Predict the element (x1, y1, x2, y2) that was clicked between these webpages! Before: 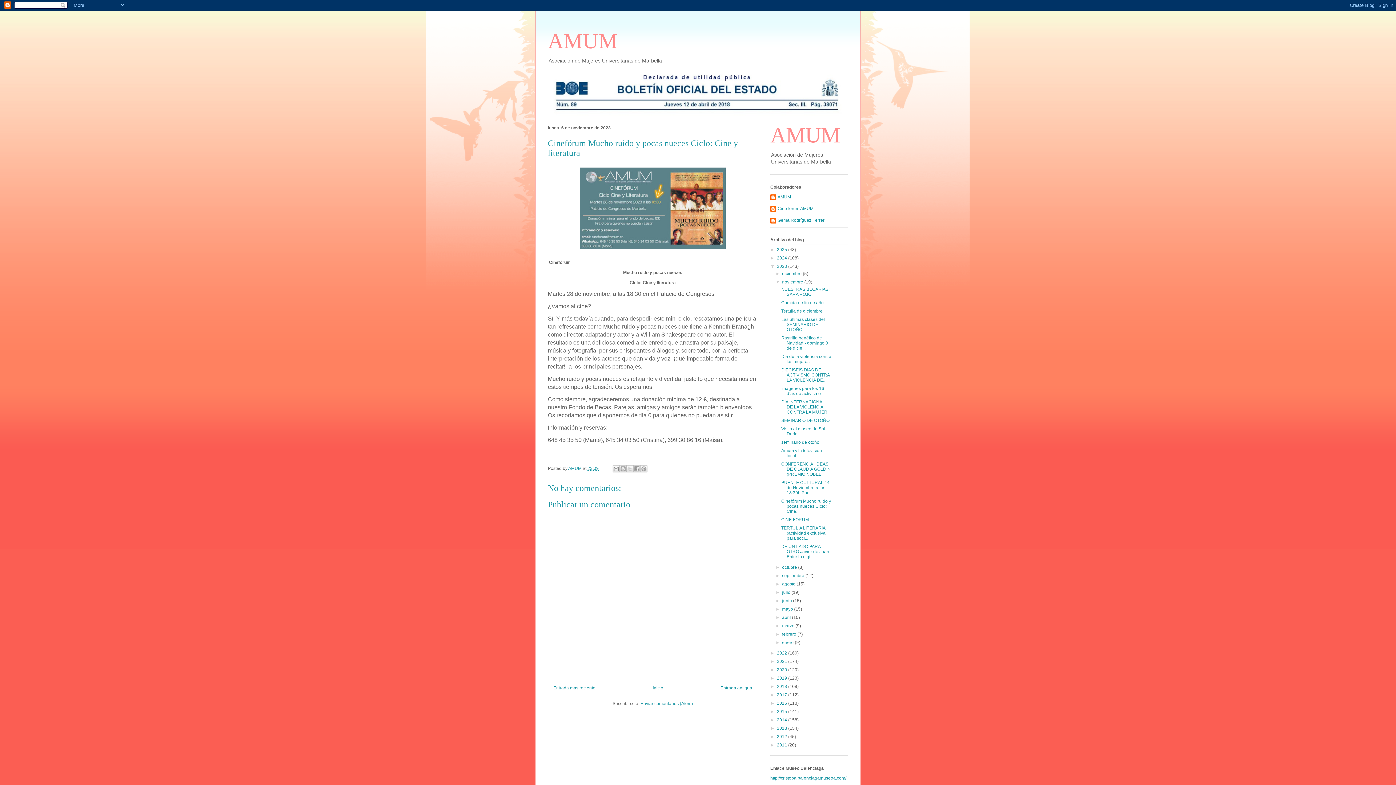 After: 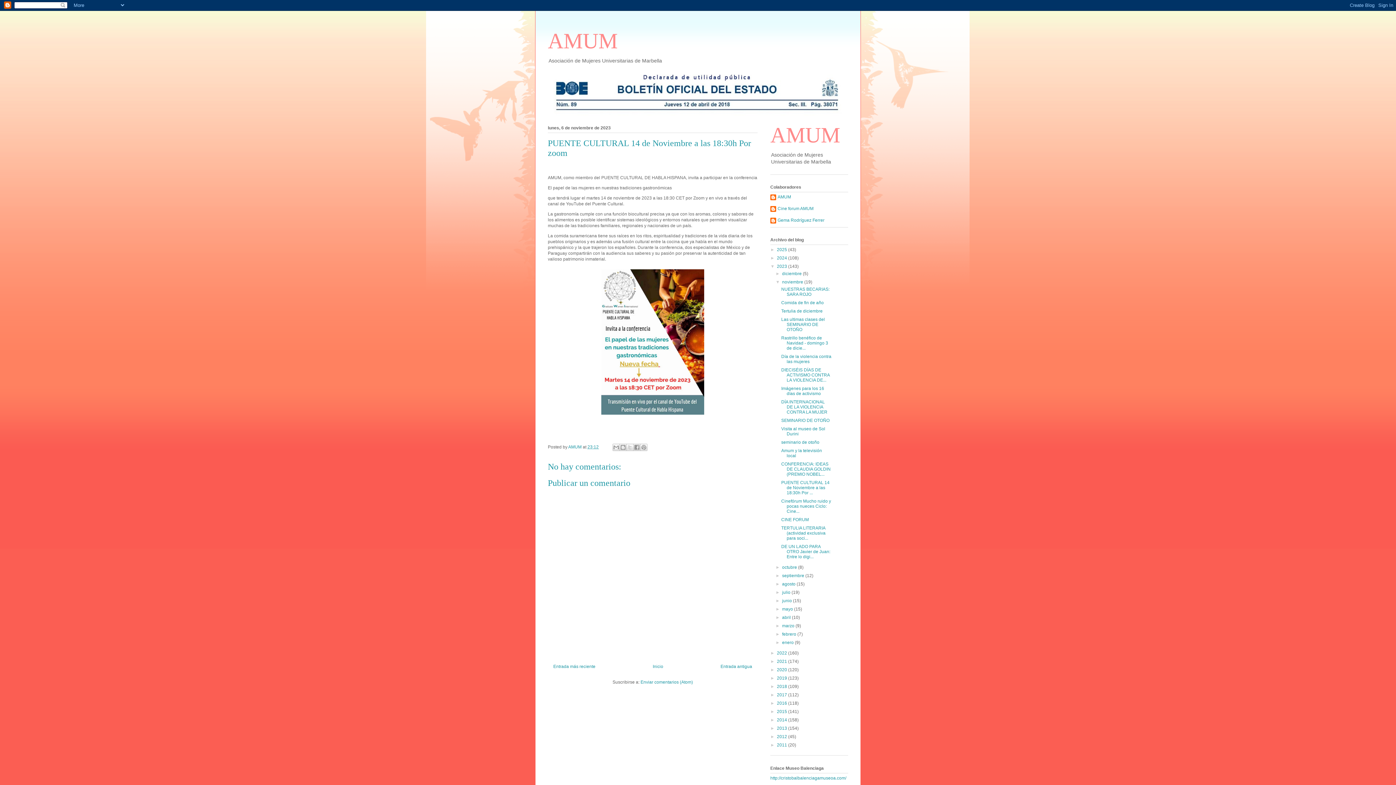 Action: bbox: (781, 480, 829, 495) label: PUENTE CULTURAL 14 de Noviembre a las 18:30h Por ...